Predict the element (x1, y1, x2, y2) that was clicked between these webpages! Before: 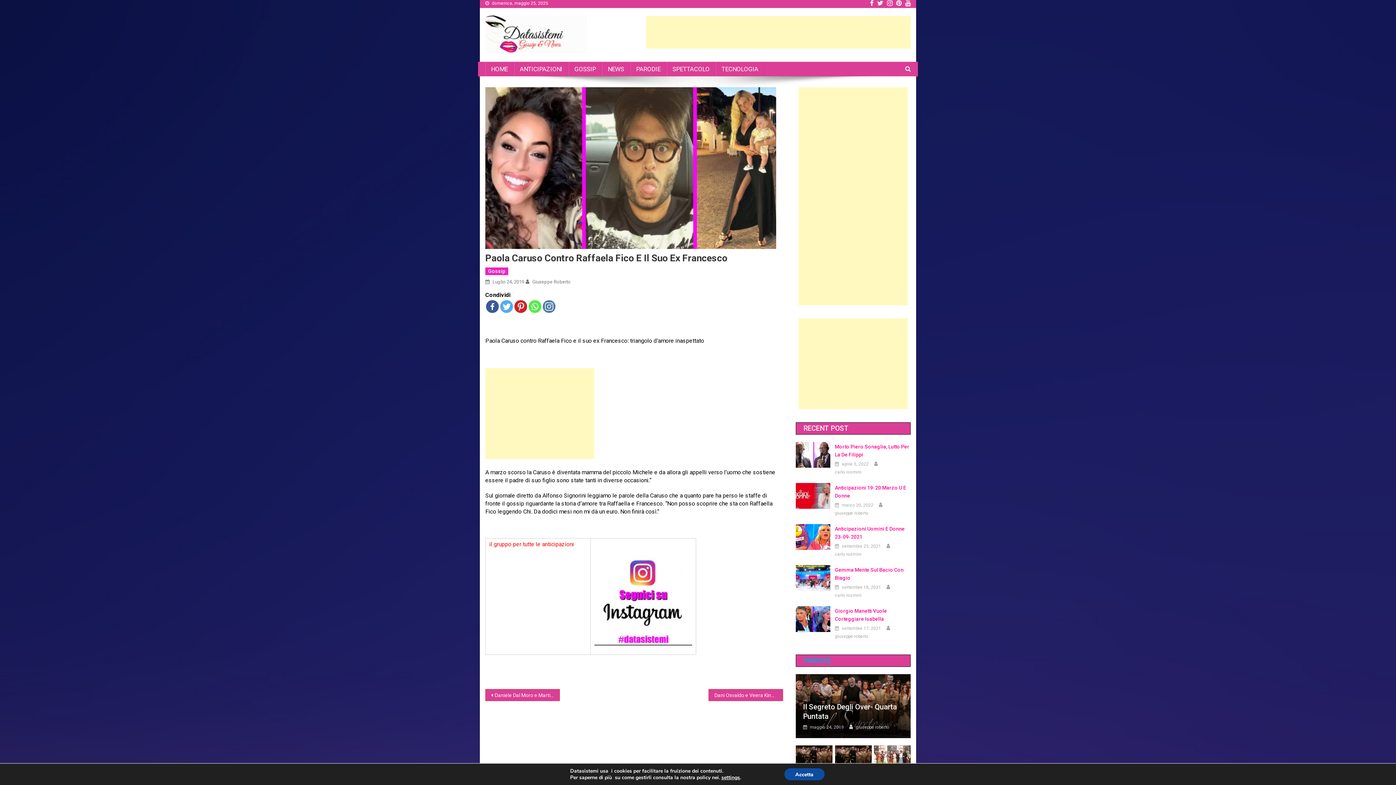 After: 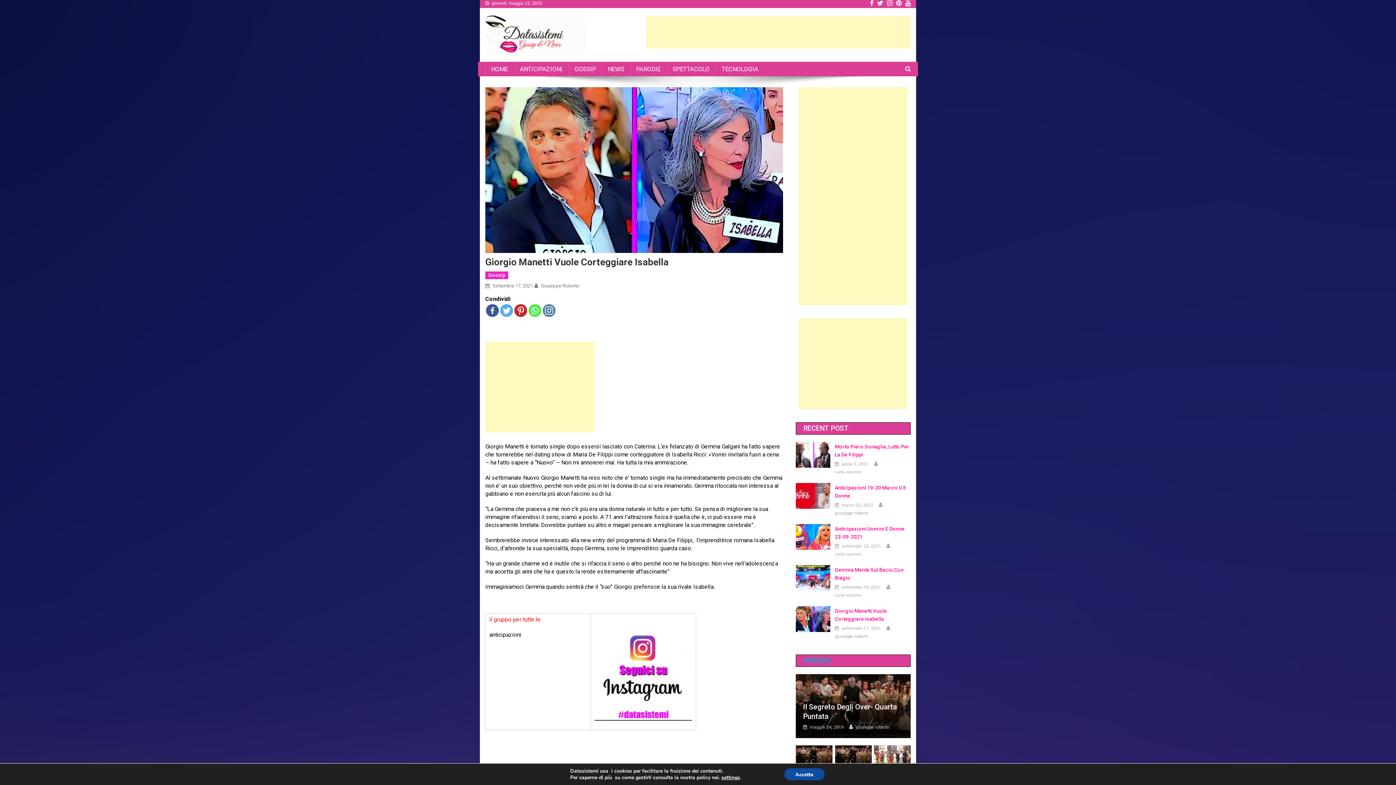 Action: bbox: (796, 615, 830, 622)